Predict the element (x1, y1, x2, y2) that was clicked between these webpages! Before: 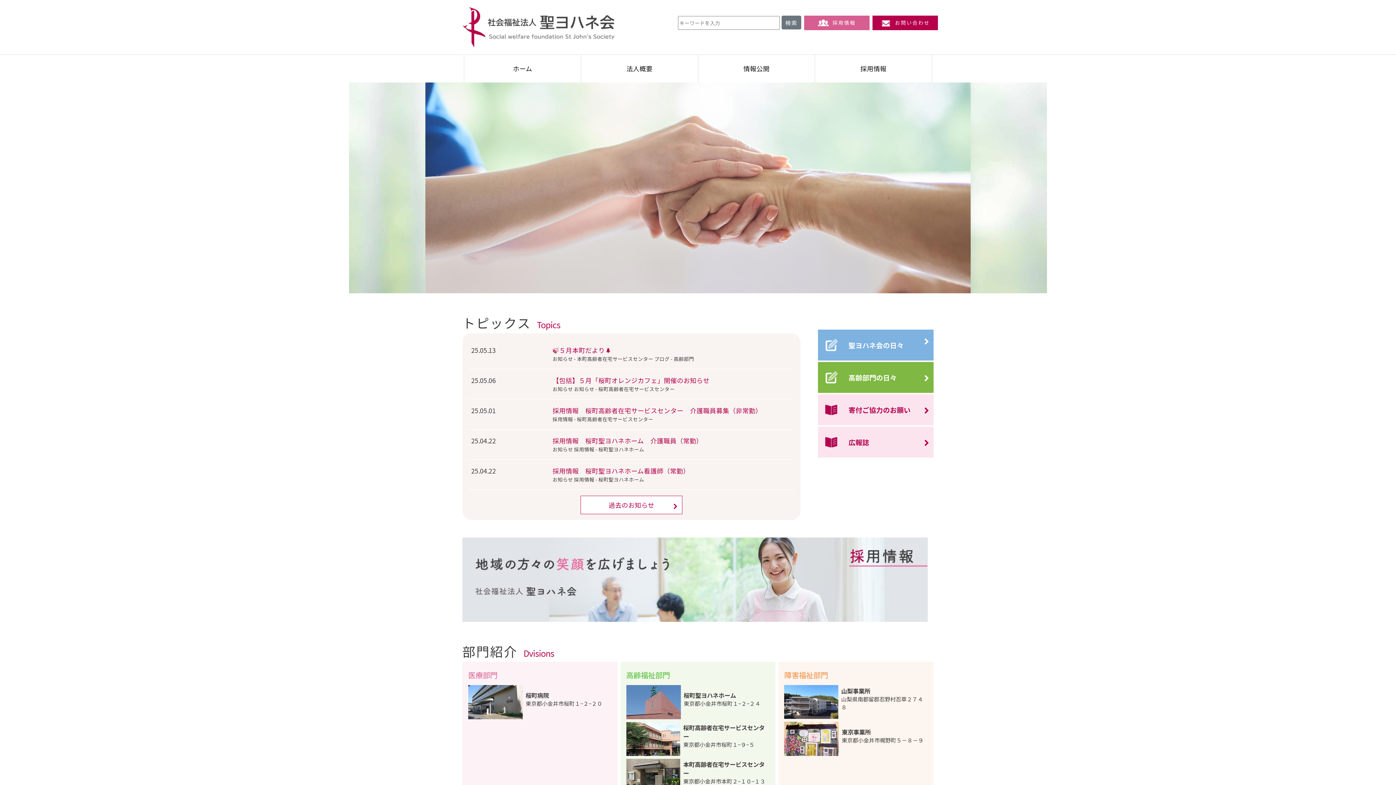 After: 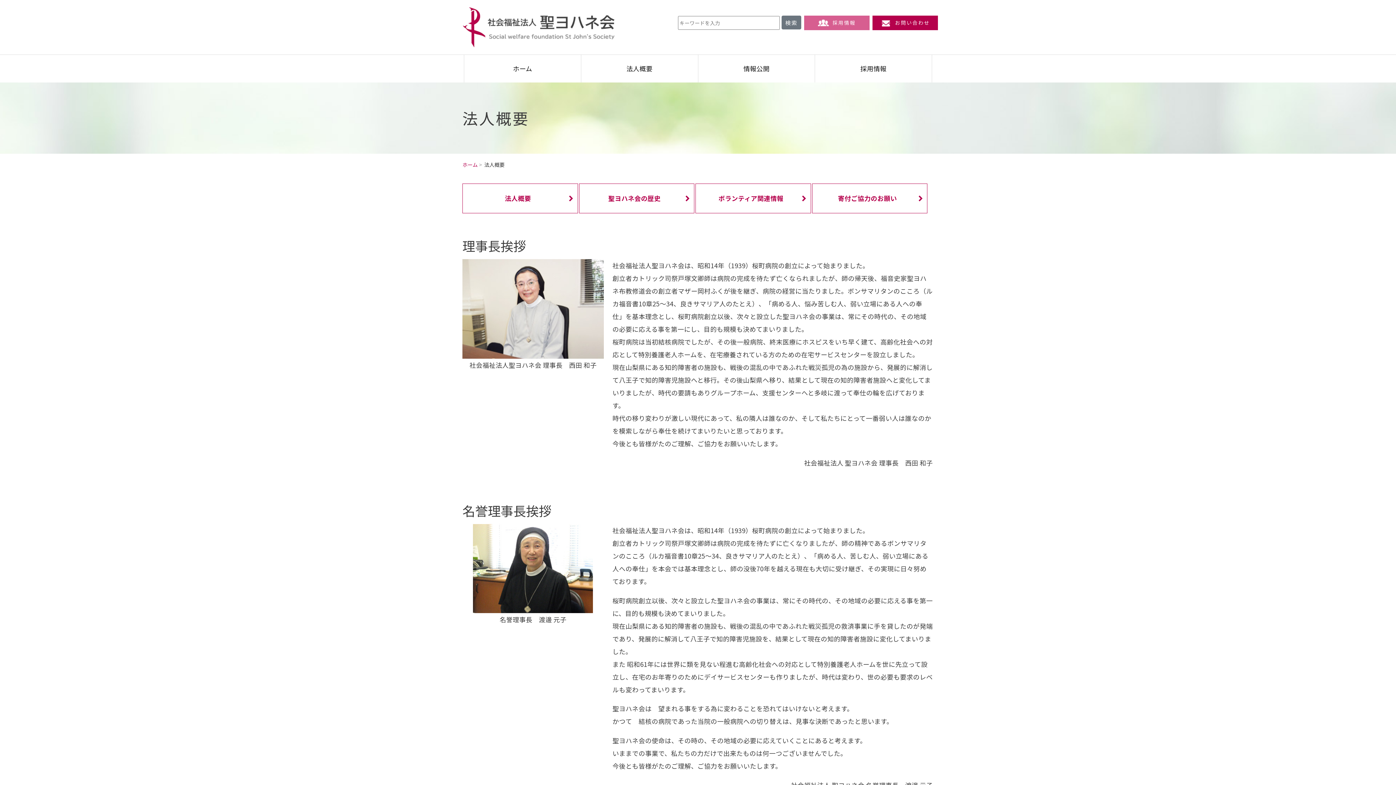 Action: bbox: (581, 54, 698, 82) label: 法人概要